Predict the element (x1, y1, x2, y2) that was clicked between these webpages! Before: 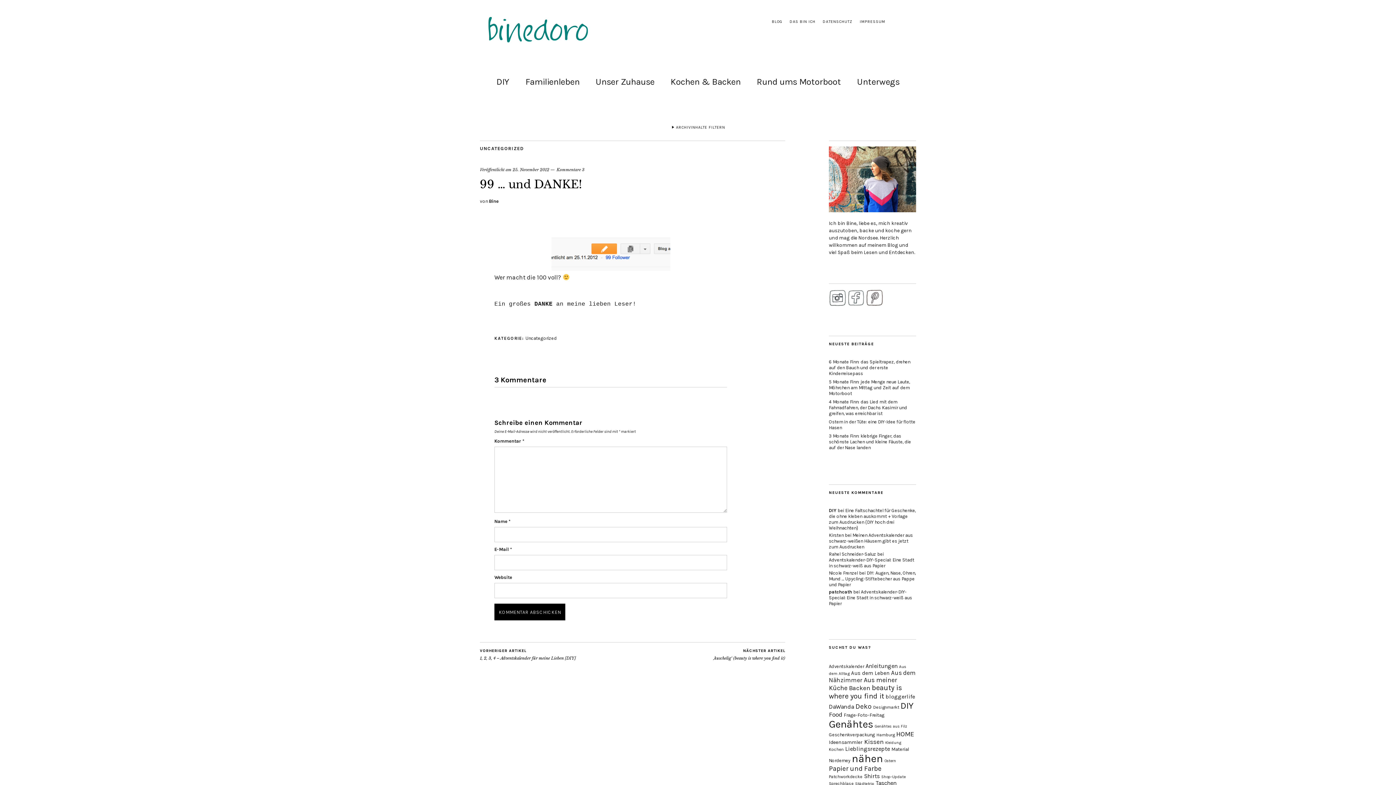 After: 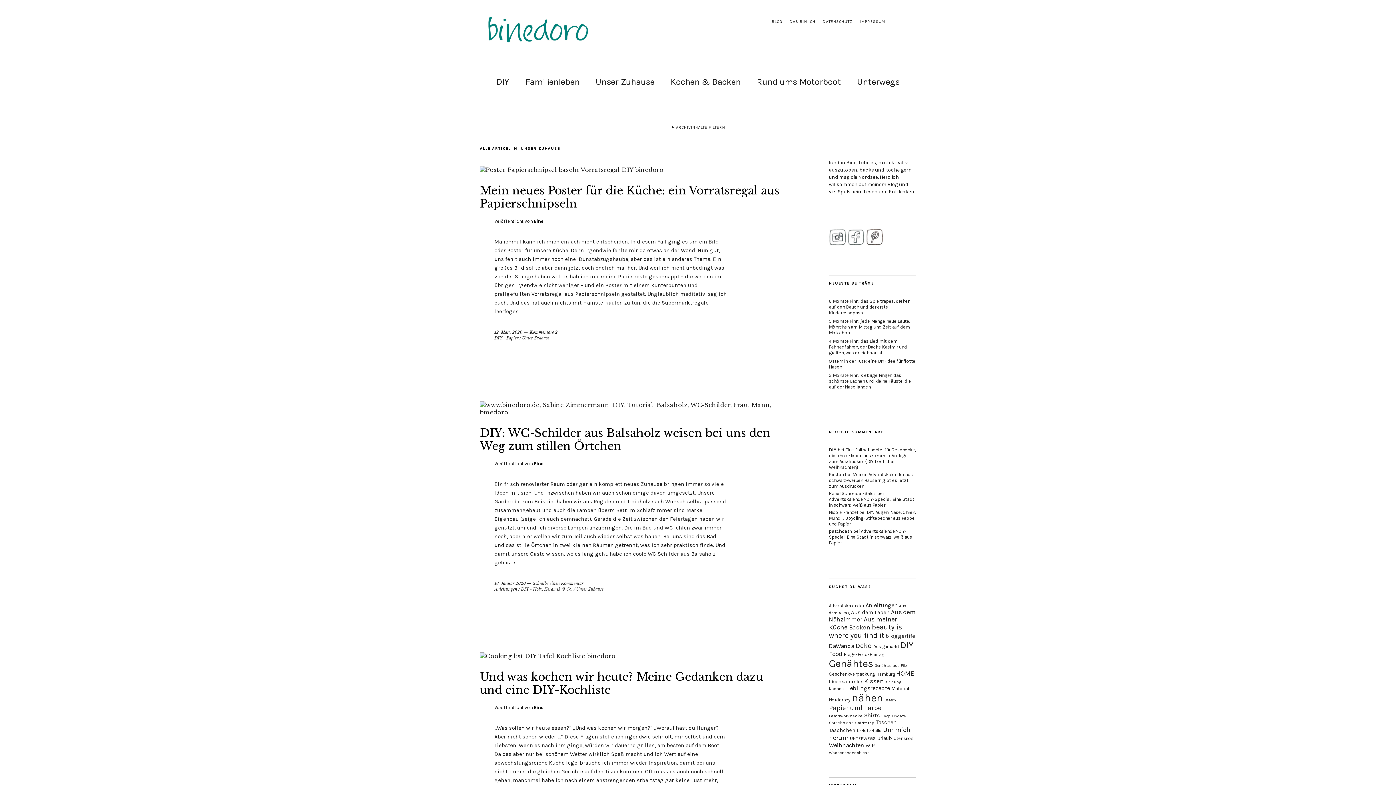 Action: bbox: (595, 72, 654, 88) label: Unser Zuhause